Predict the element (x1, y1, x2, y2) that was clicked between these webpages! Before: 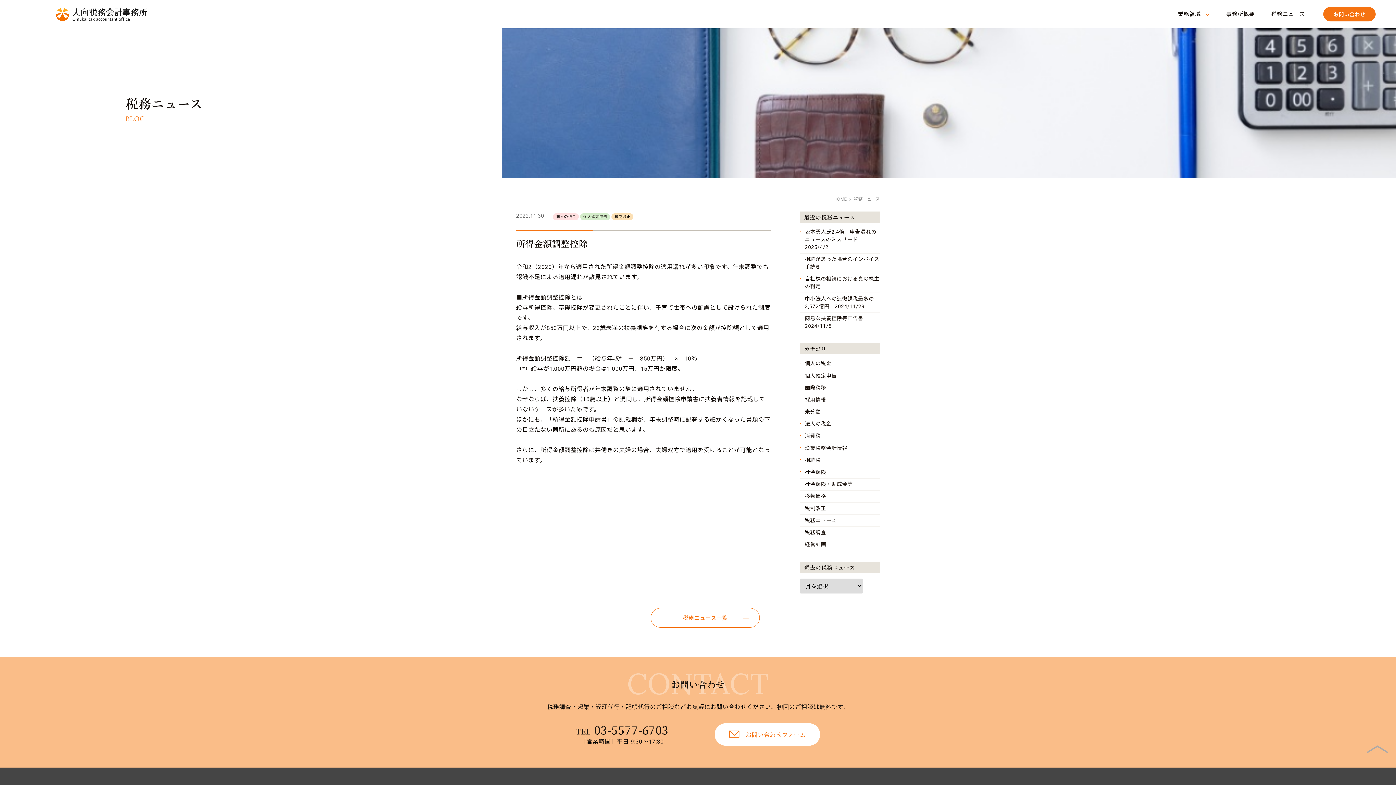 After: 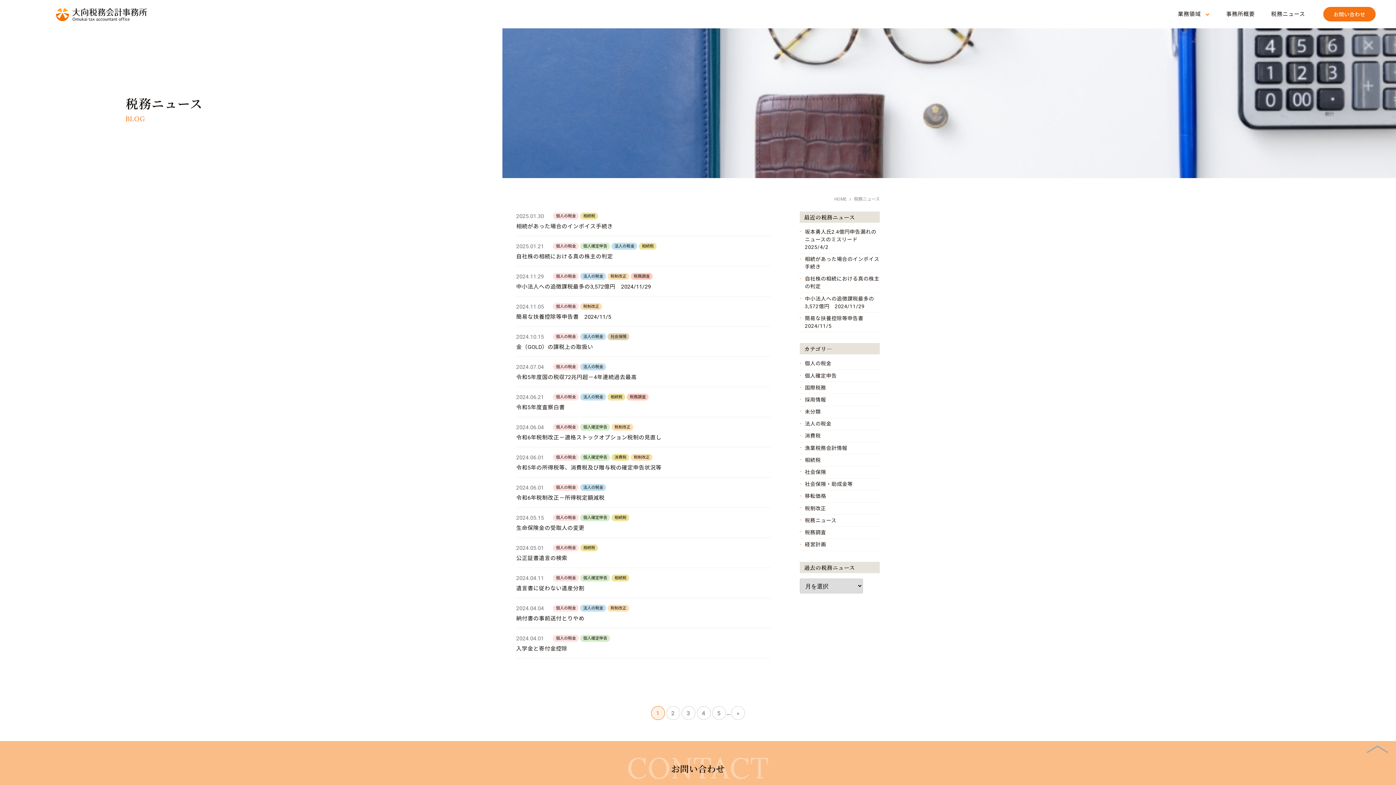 Action: bbox: (553, 211, 580, 224) label: 個人の税金